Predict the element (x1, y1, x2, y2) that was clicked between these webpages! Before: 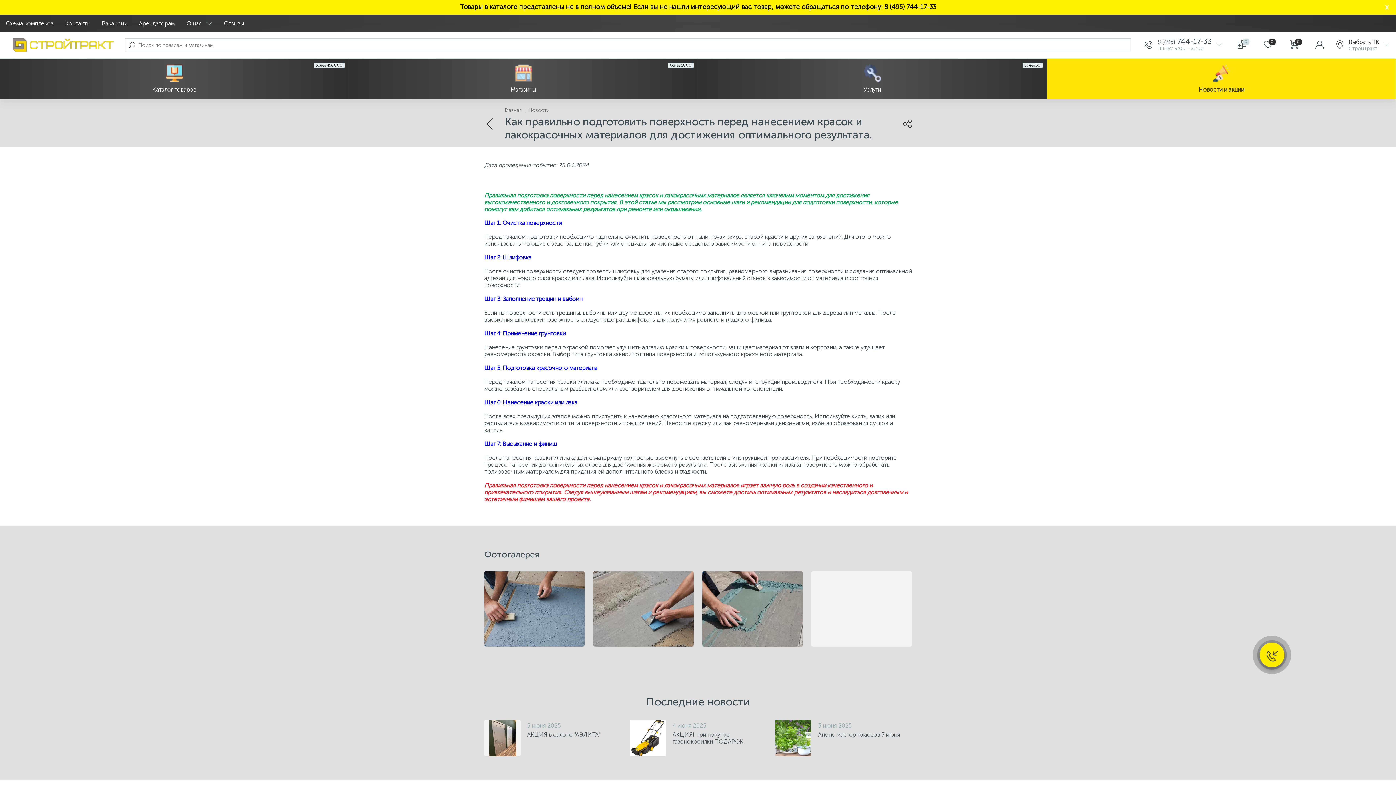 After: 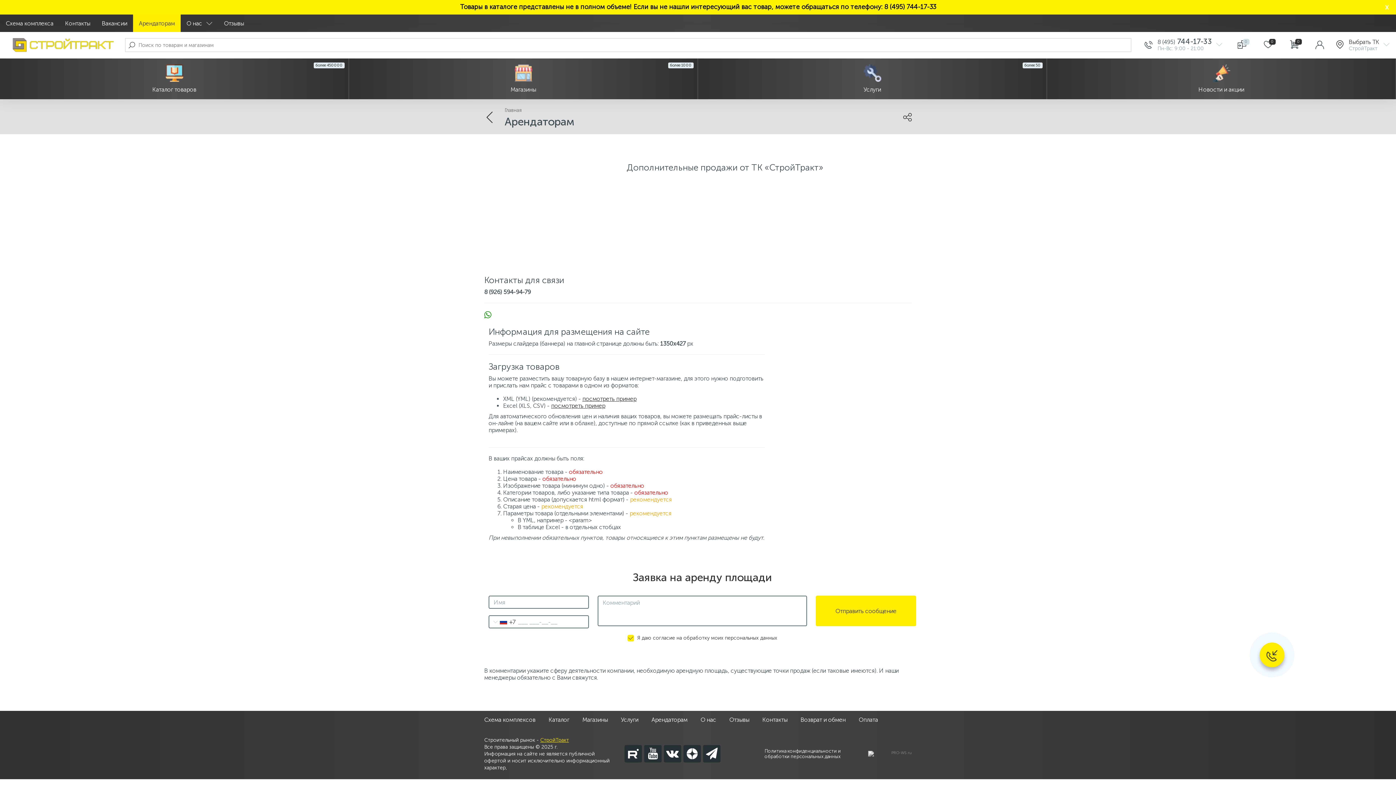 Action: label: Арендаторам bbox: (133, 14, 180, 32)